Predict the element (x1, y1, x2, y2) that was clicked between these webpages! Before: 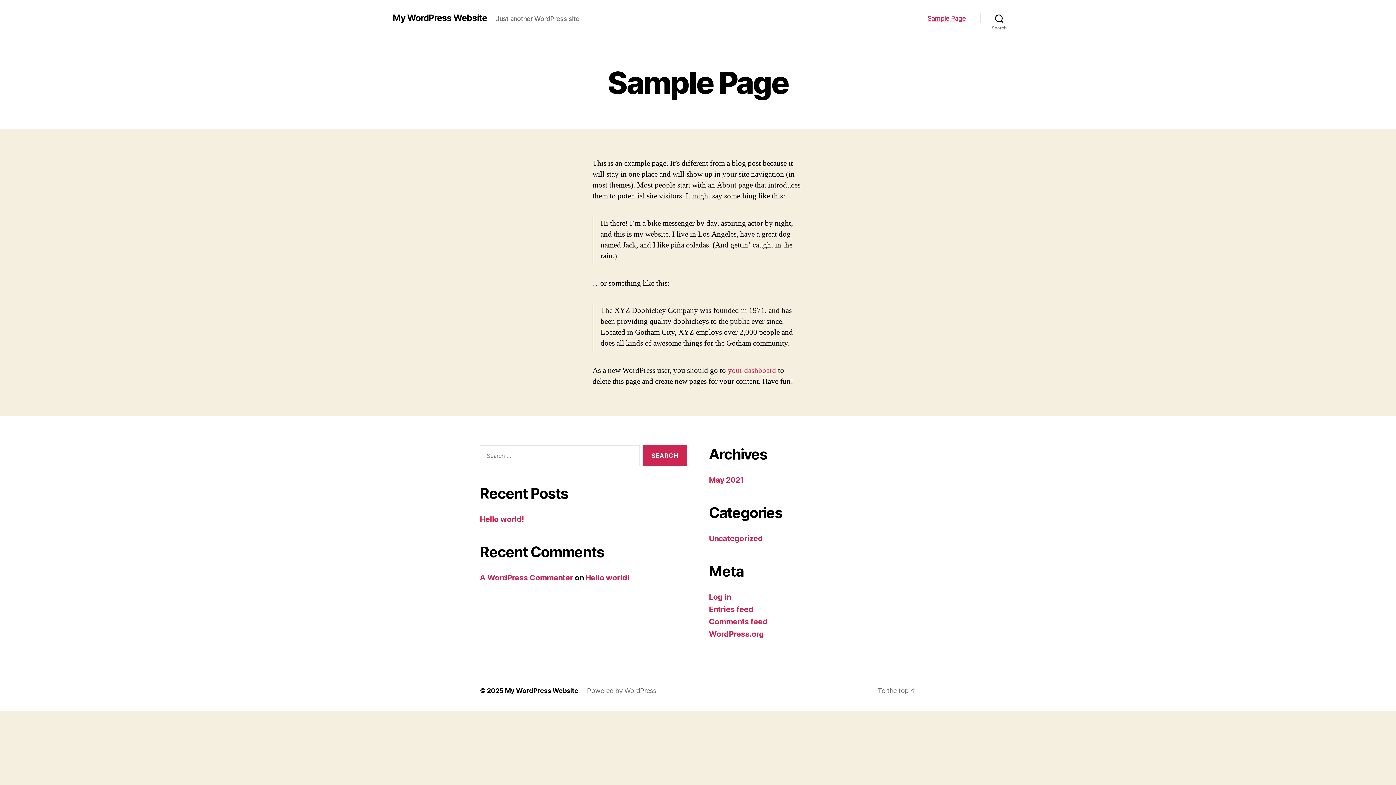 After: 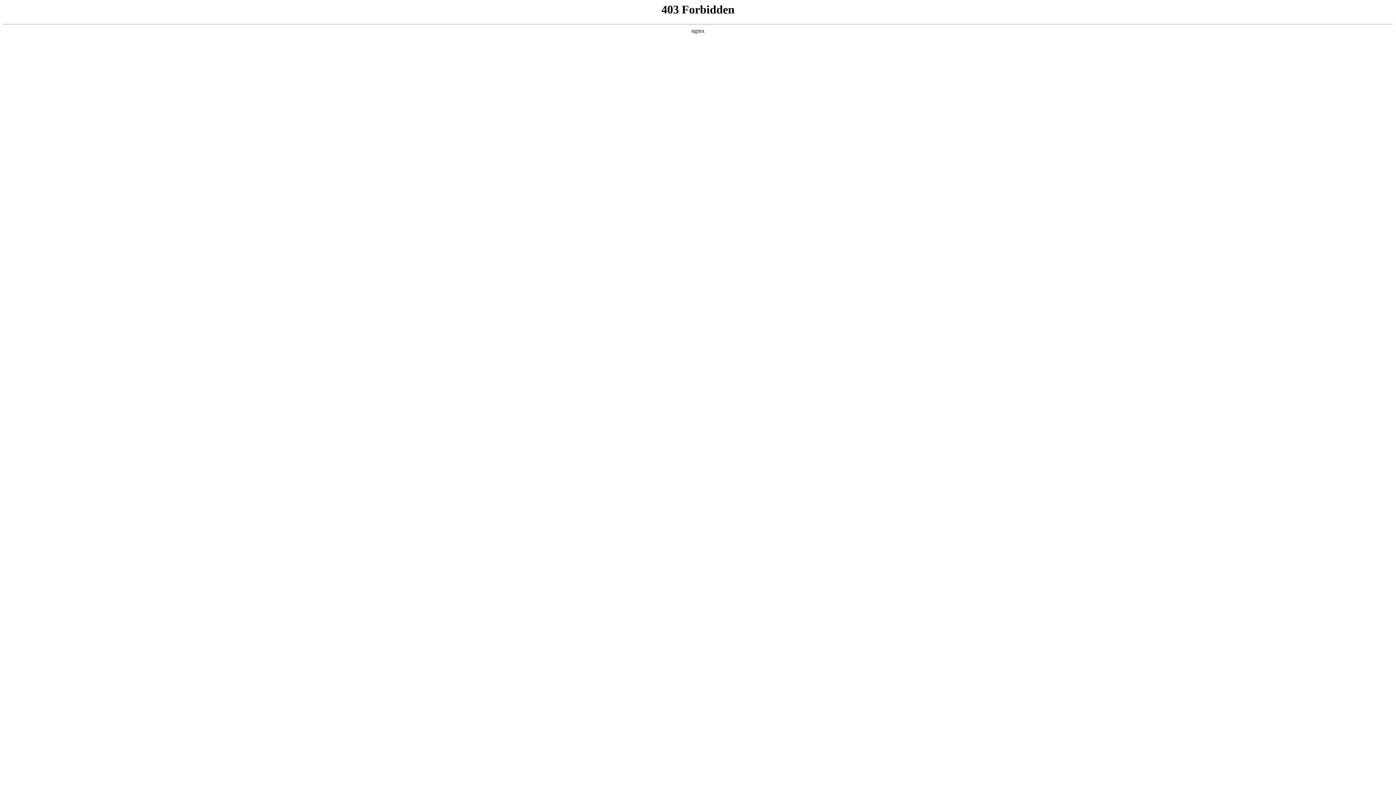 Action: bbox: (587, 687, 656, 694) label: Powered by WordPress